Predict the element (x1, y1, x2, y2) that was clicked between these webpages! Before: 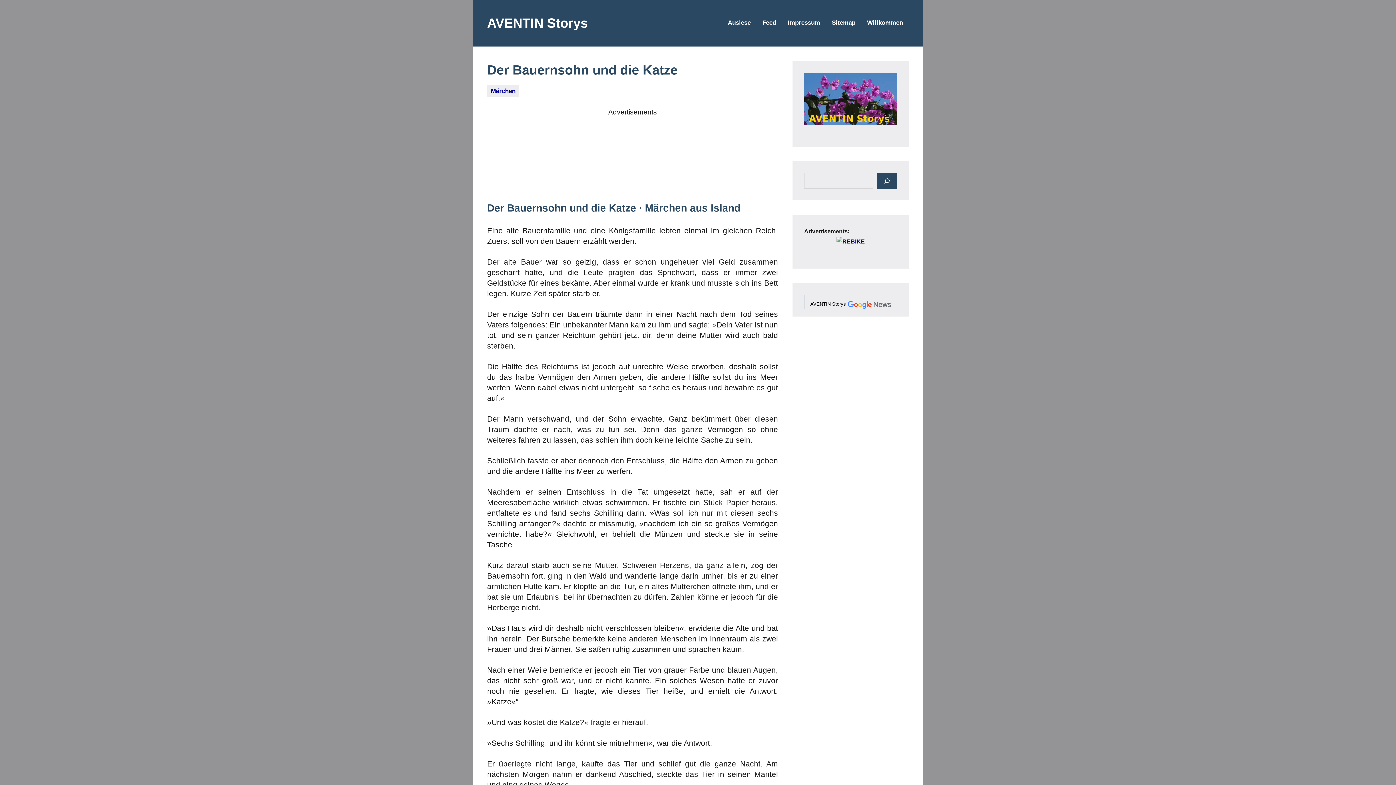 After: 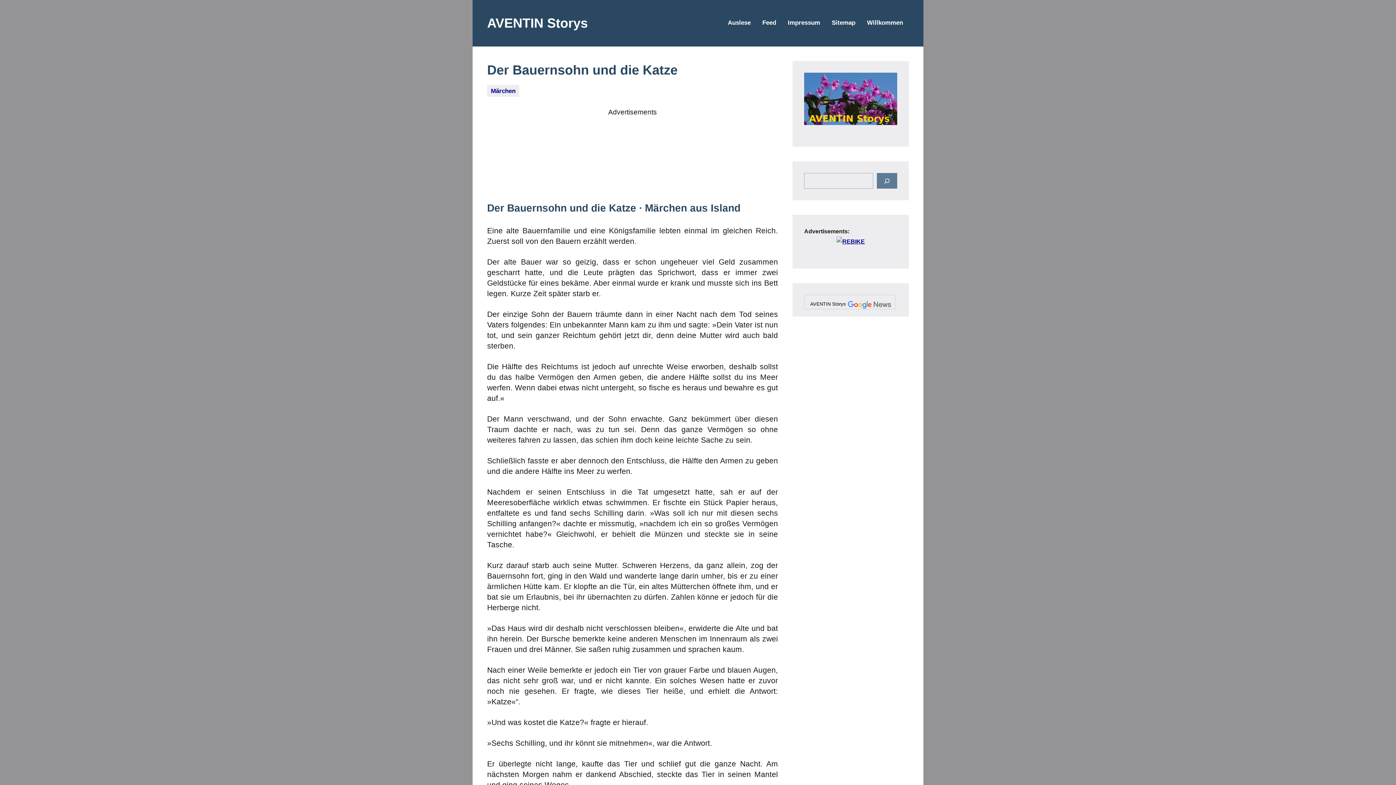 Action: bbox: (877, 213, 897, 229) label: Suche